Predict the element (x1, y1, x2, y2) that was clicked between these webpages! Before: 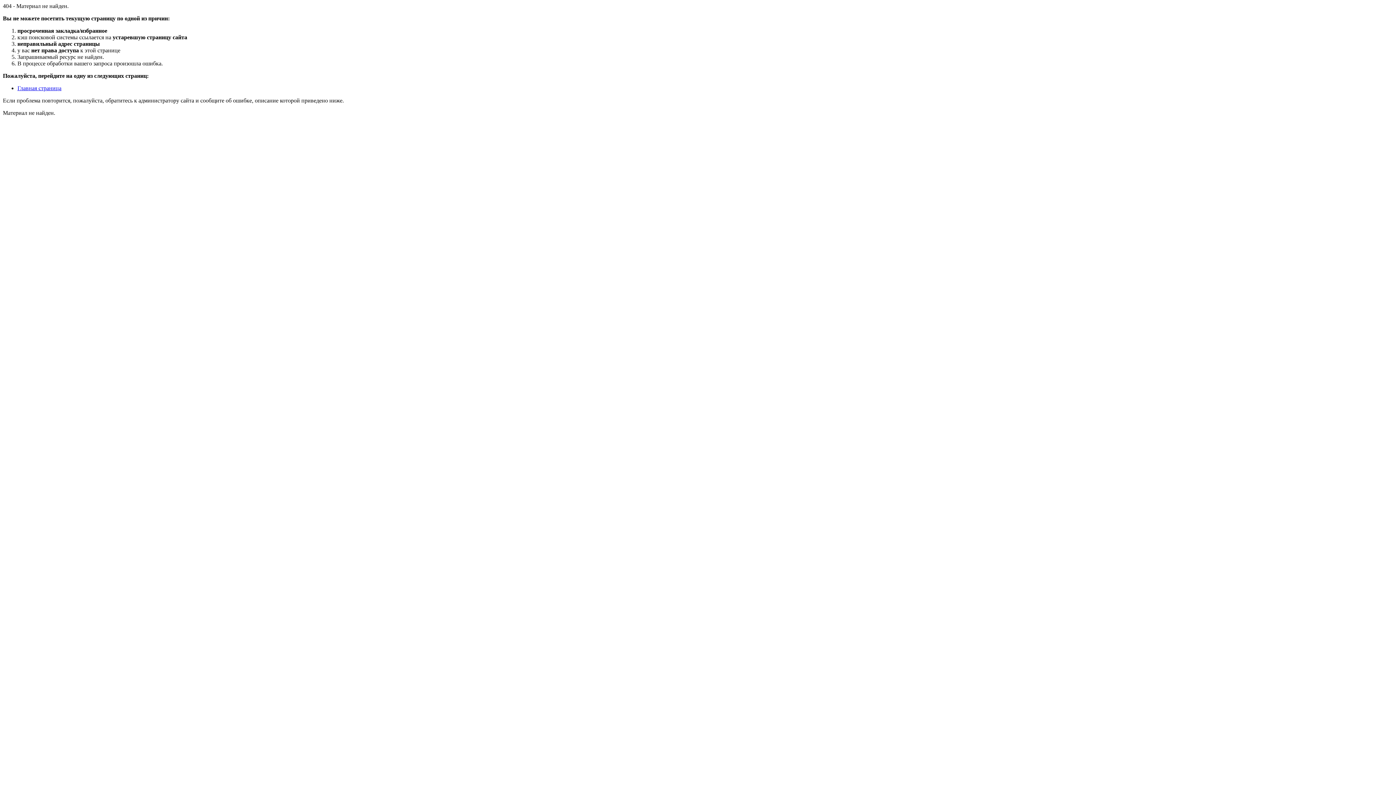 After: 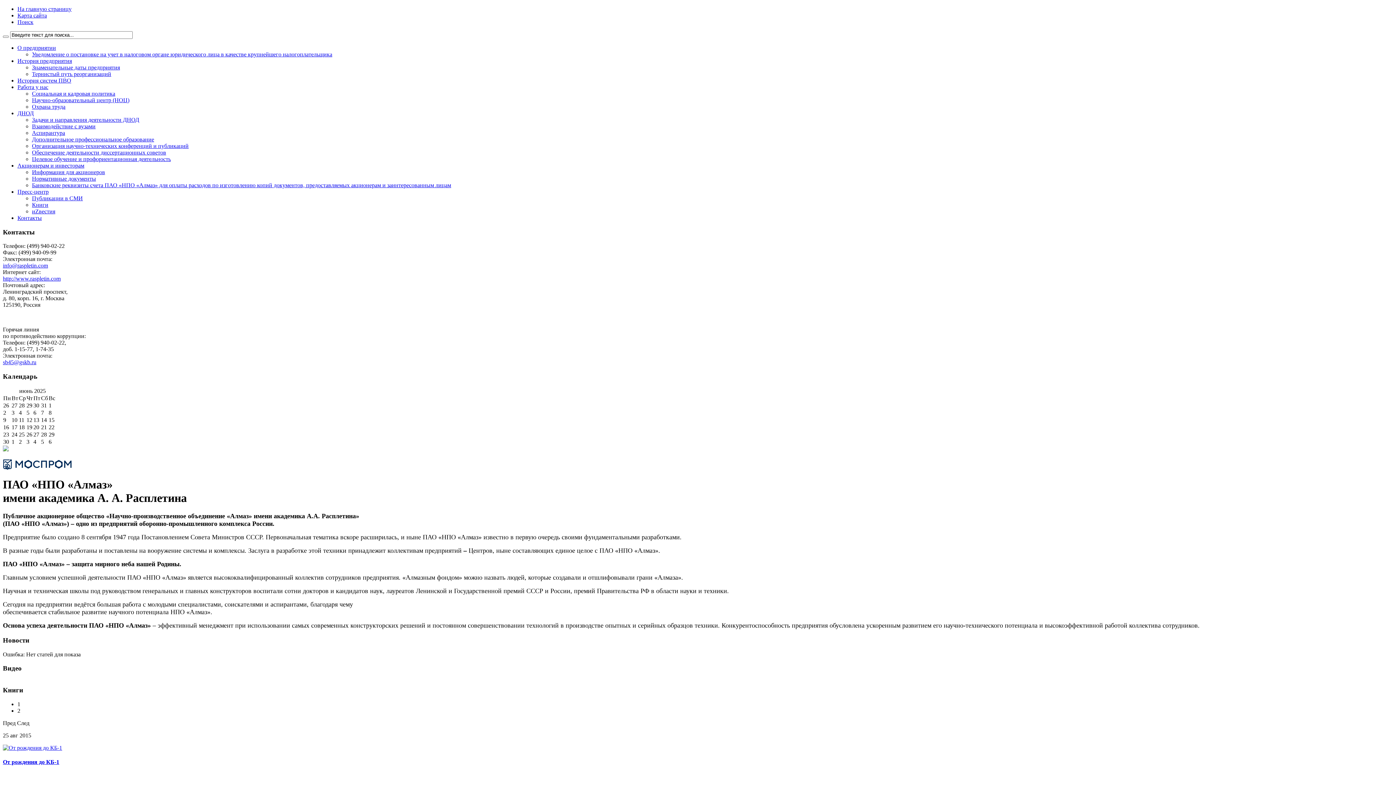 Action: bbox: (17, 85, 61, 91) label: Главная страница